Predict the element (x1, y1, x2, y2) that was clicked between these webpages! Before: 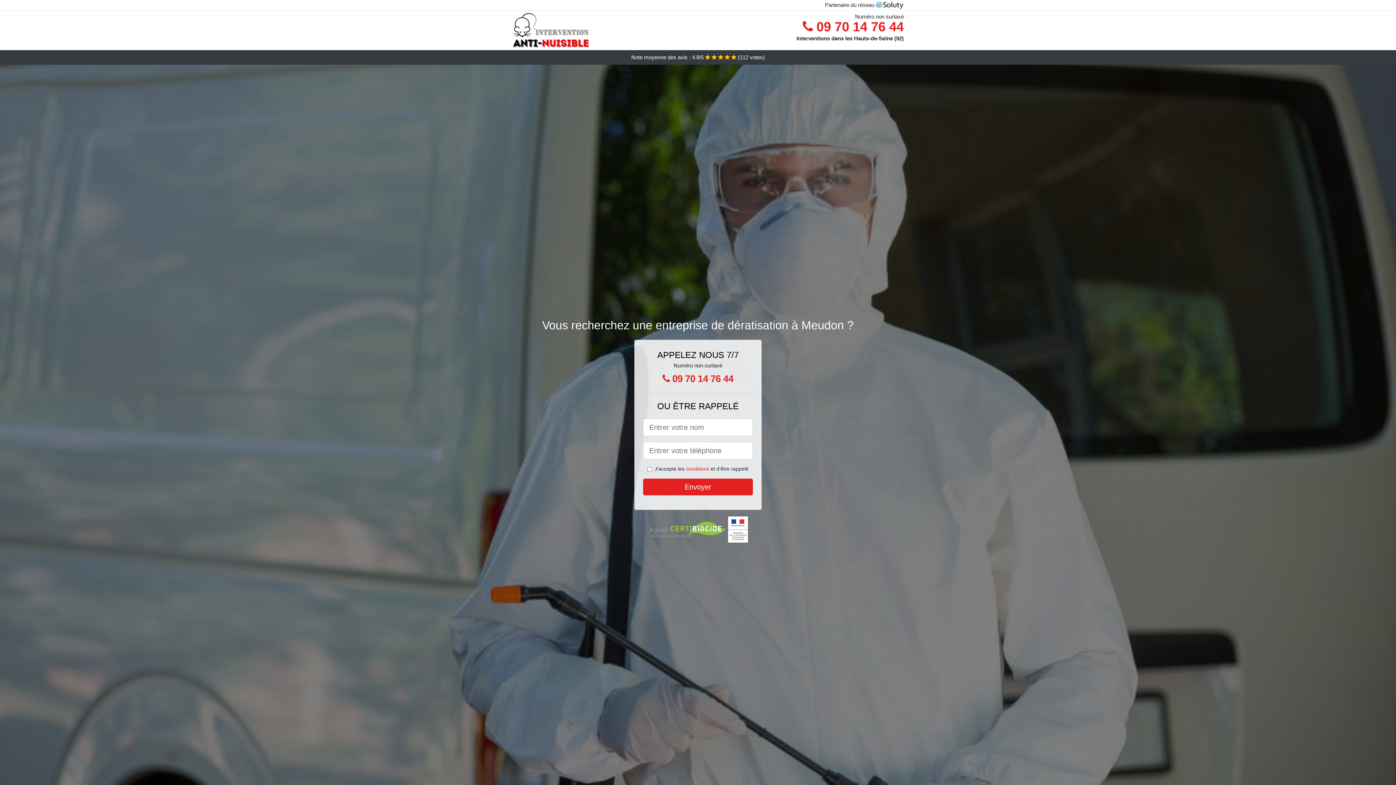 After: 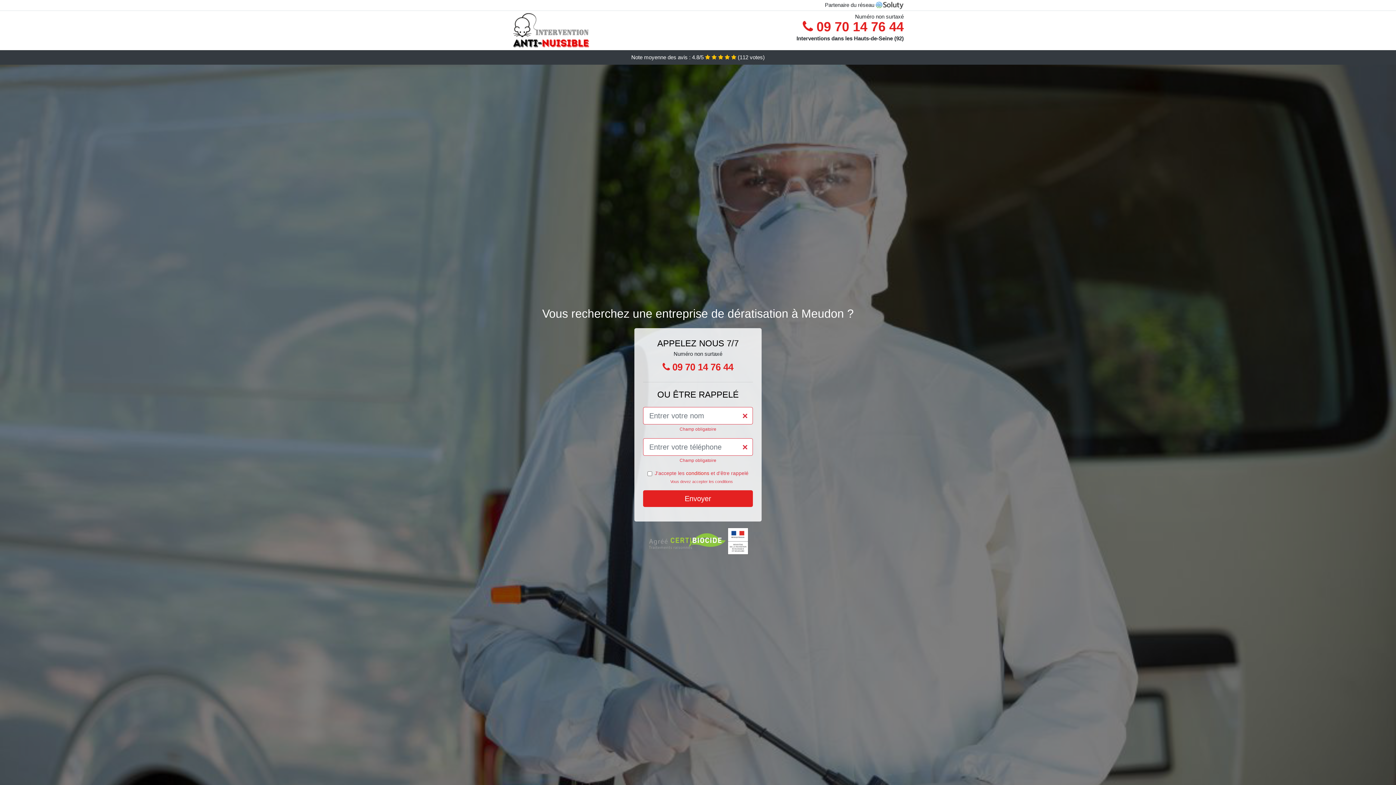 Action: label: Envoyer bbox: (643, 478, 753, 495)